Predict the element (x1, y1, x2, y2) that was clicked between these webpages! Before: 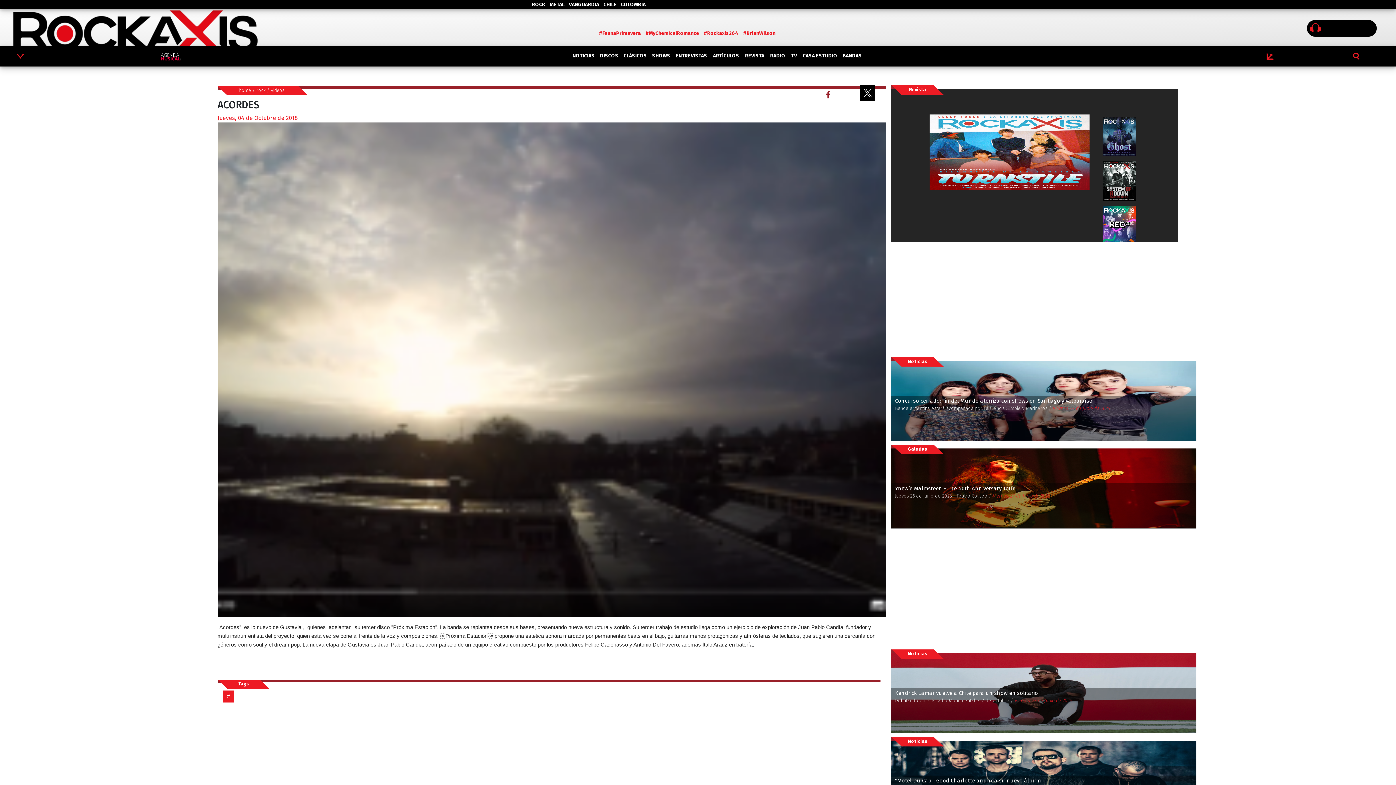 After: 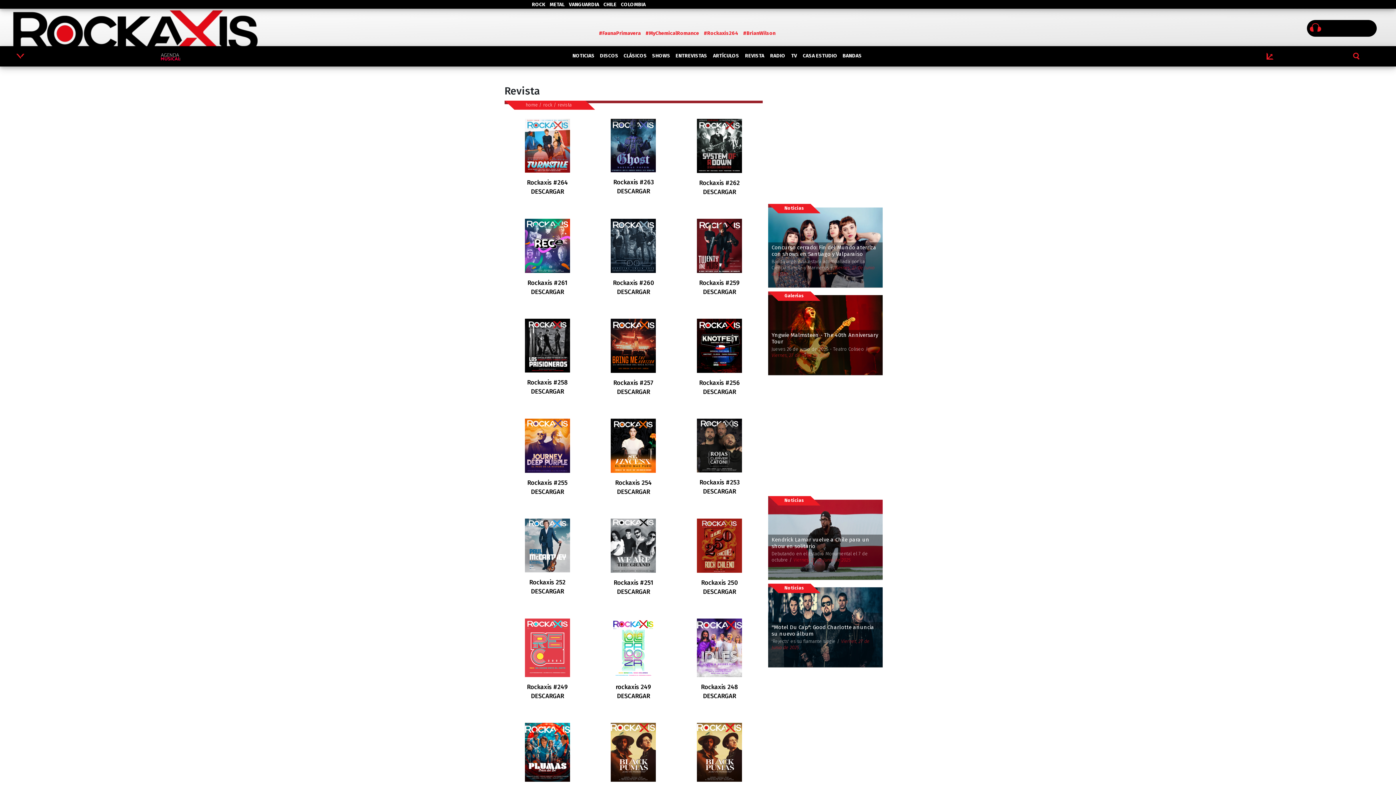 Action: label: REVISTA bbox: (742, 46, 767, 66)